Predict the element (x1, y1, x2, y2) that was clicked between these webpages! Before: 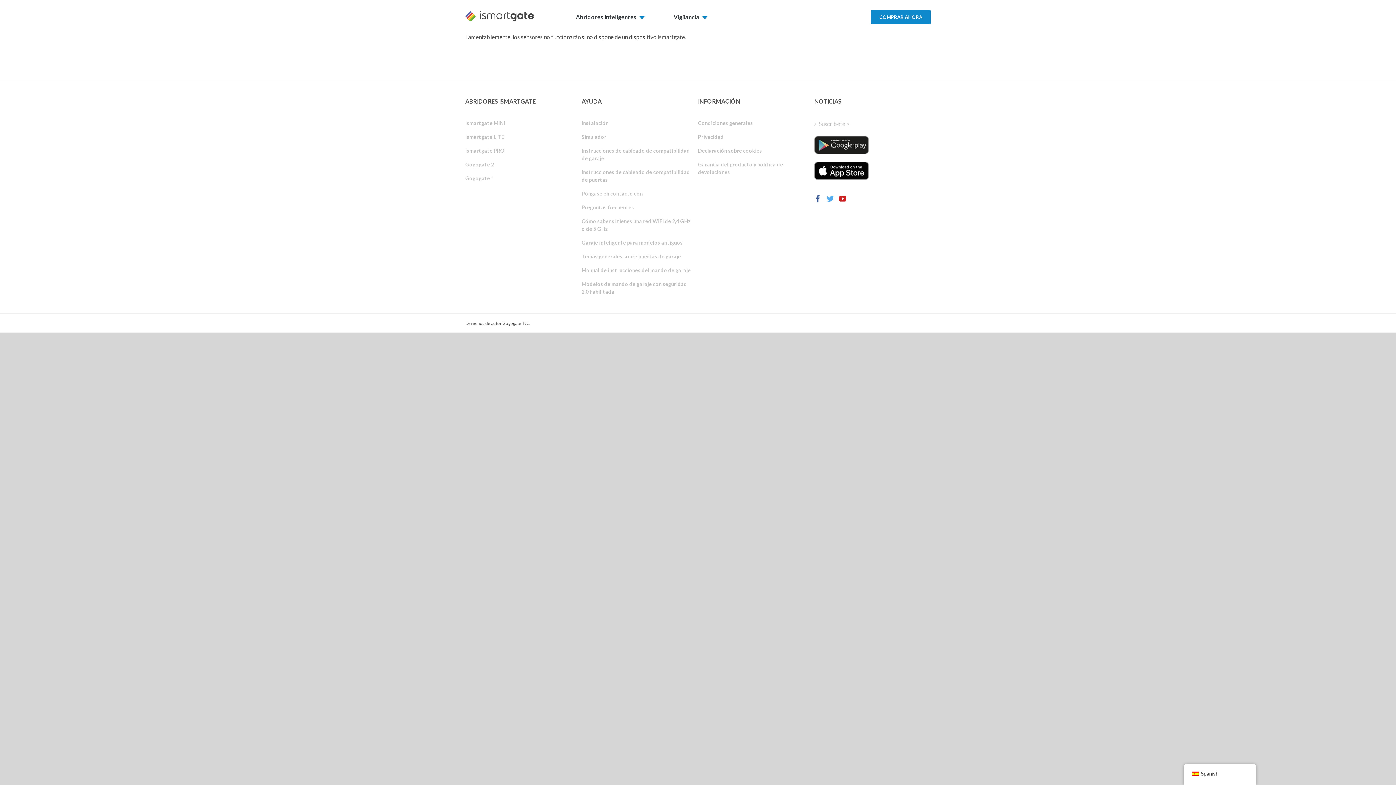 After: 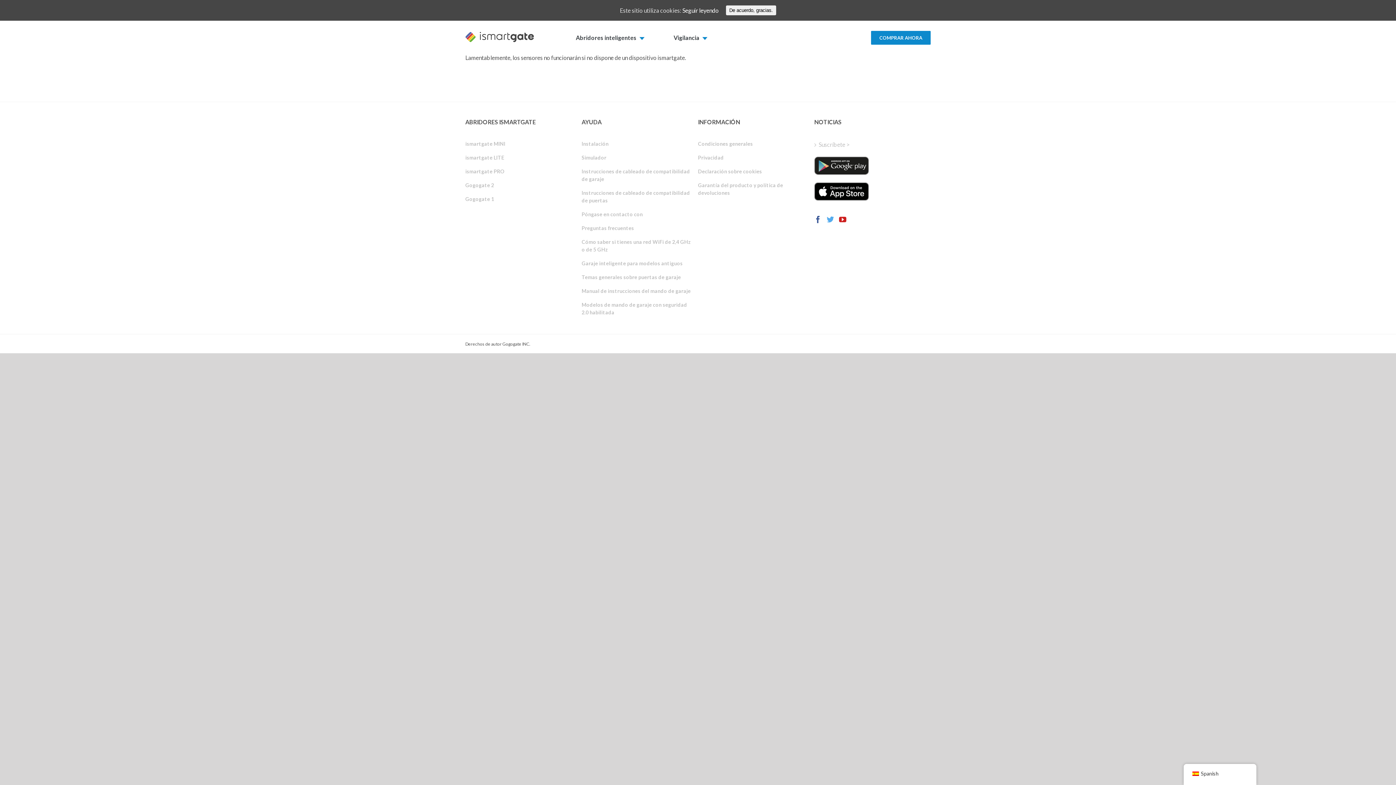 Action: bbox: (814, 195, 821, 202) label: Facebook